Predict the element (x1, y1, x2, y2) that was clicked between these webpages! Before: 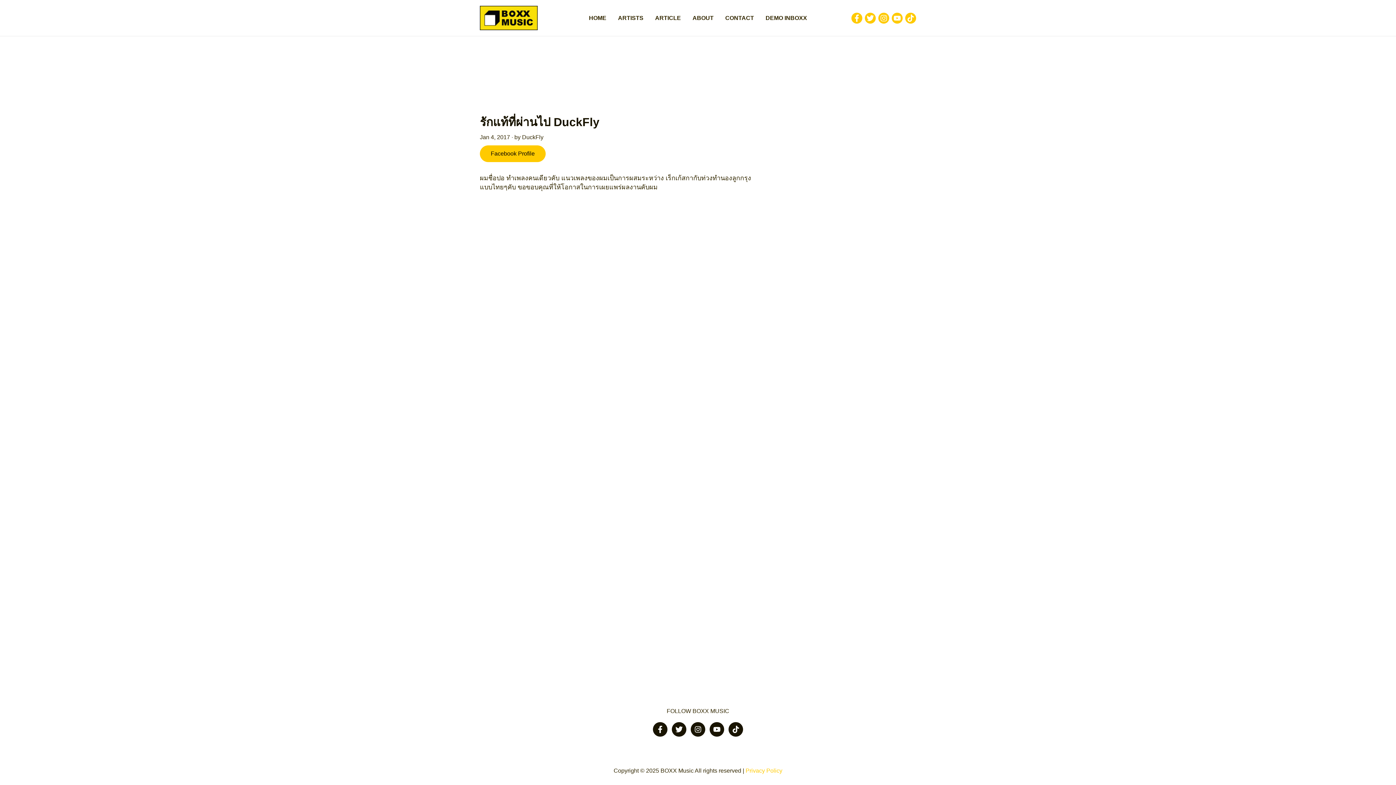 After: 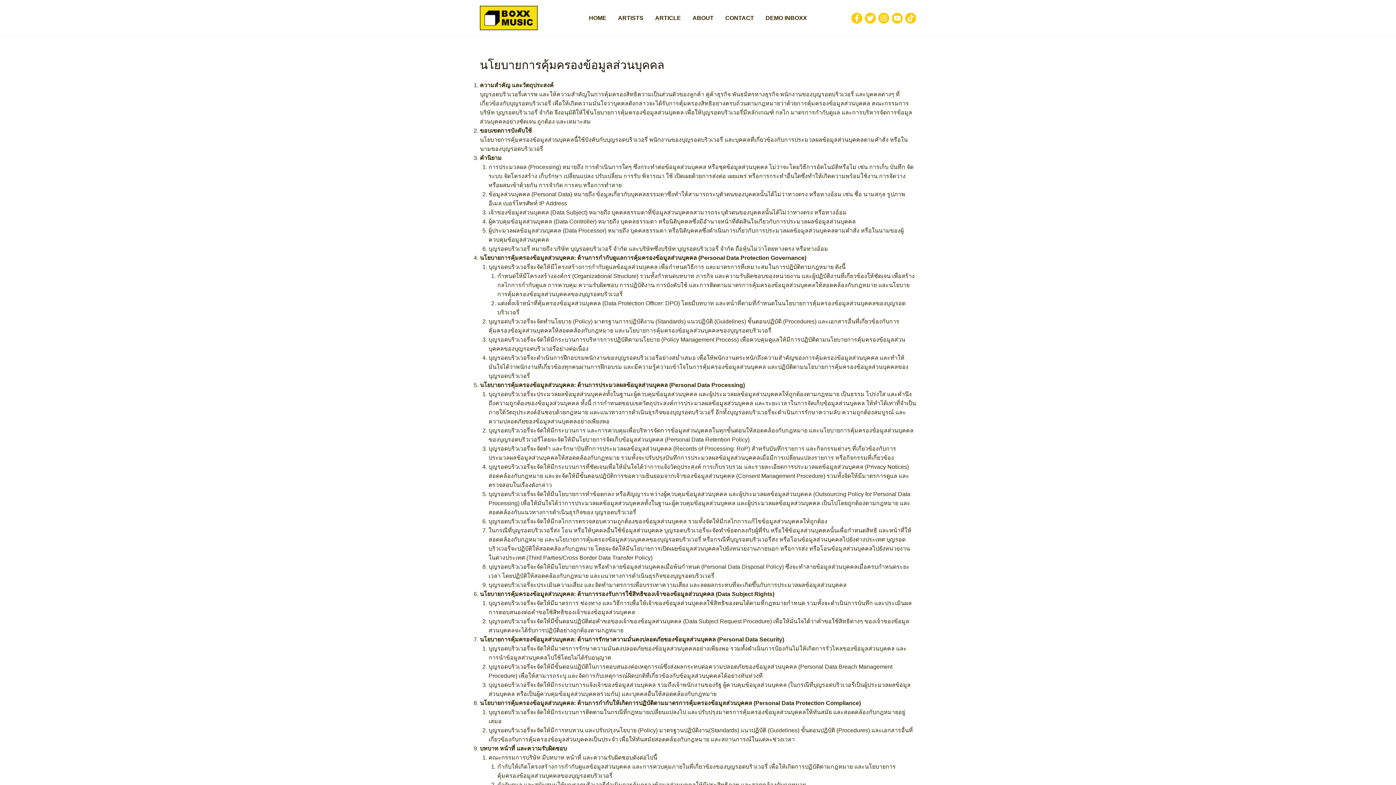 Action: bbox: (745, 767, 782, 774) label: Privacy Policy